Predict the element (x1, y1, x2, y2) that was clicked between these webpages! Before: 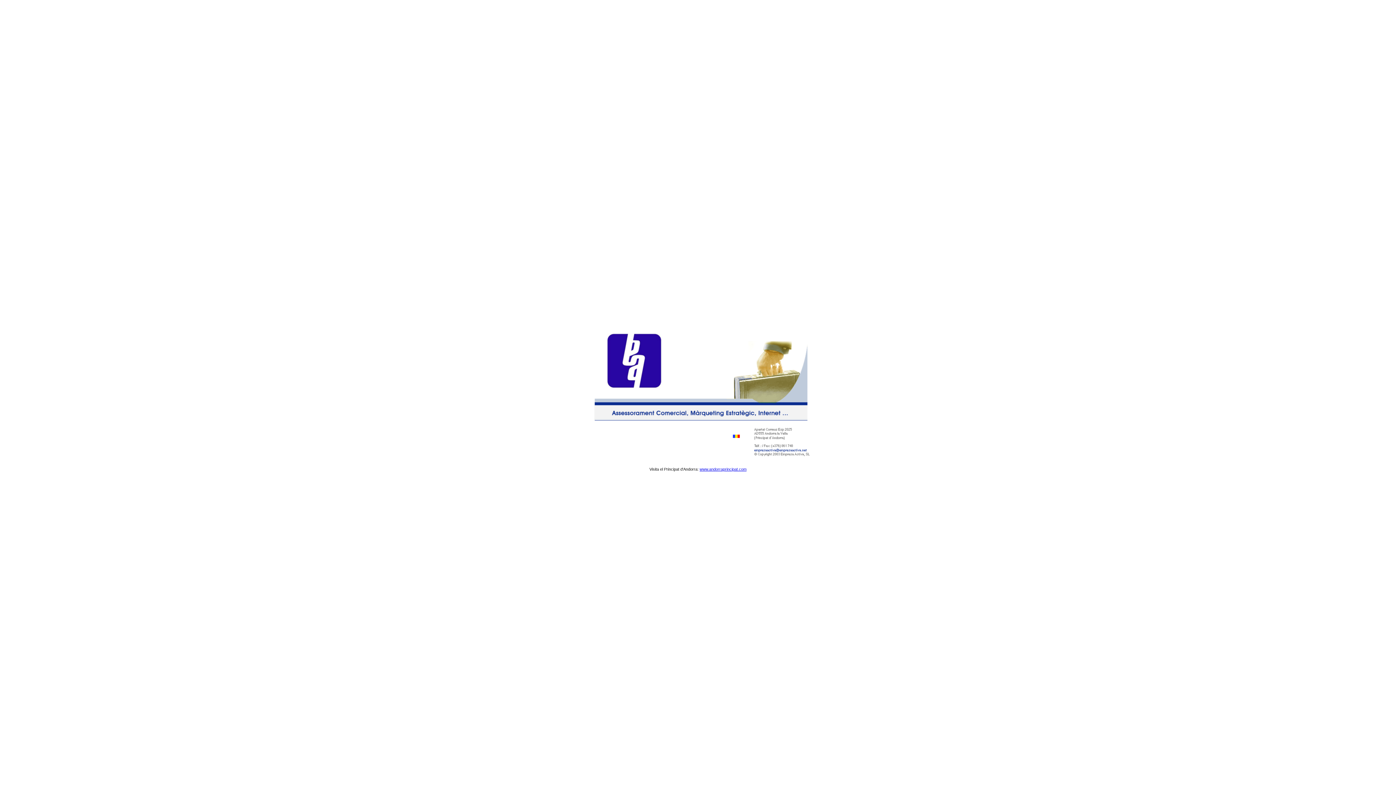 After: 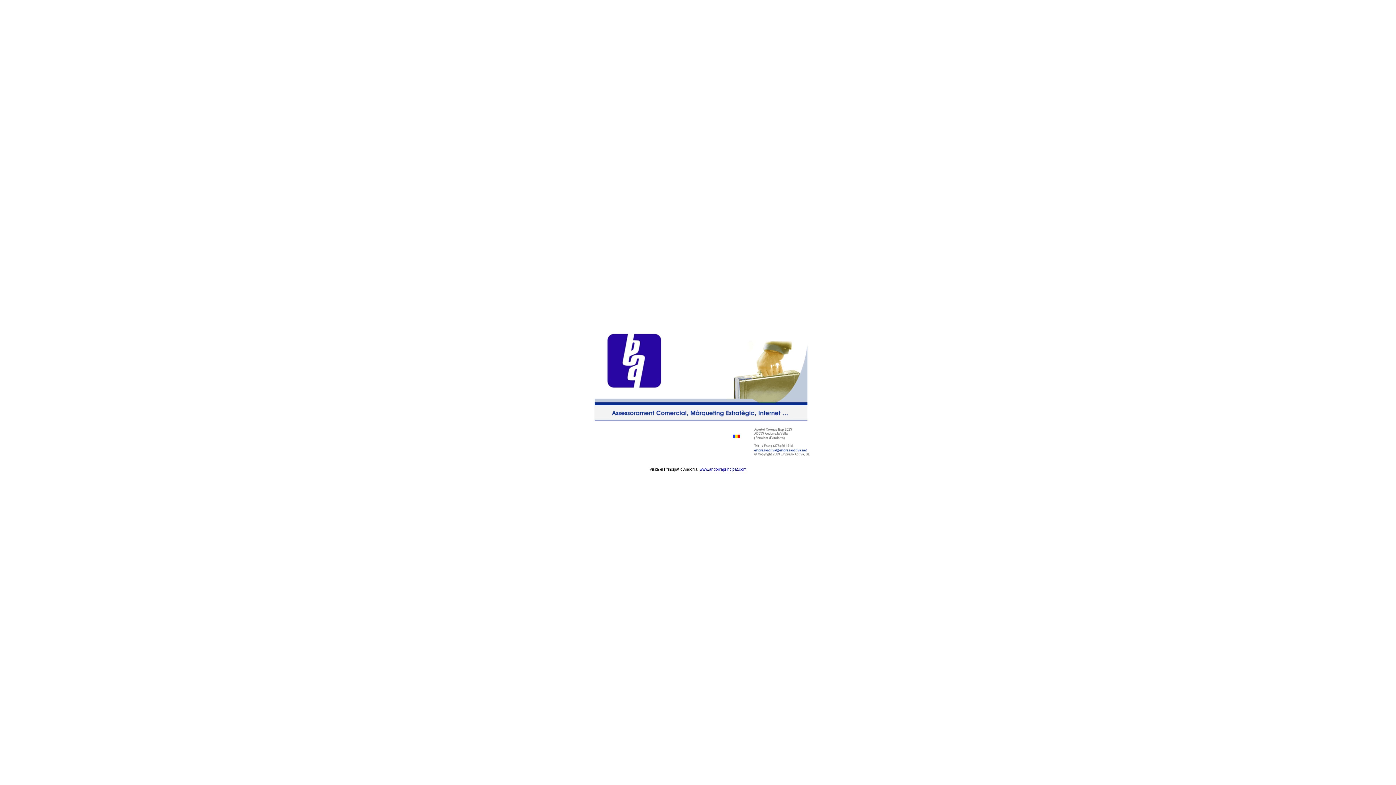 Action: label: www.andorraprincipat.com bbox: (699, 467, 746, 471)